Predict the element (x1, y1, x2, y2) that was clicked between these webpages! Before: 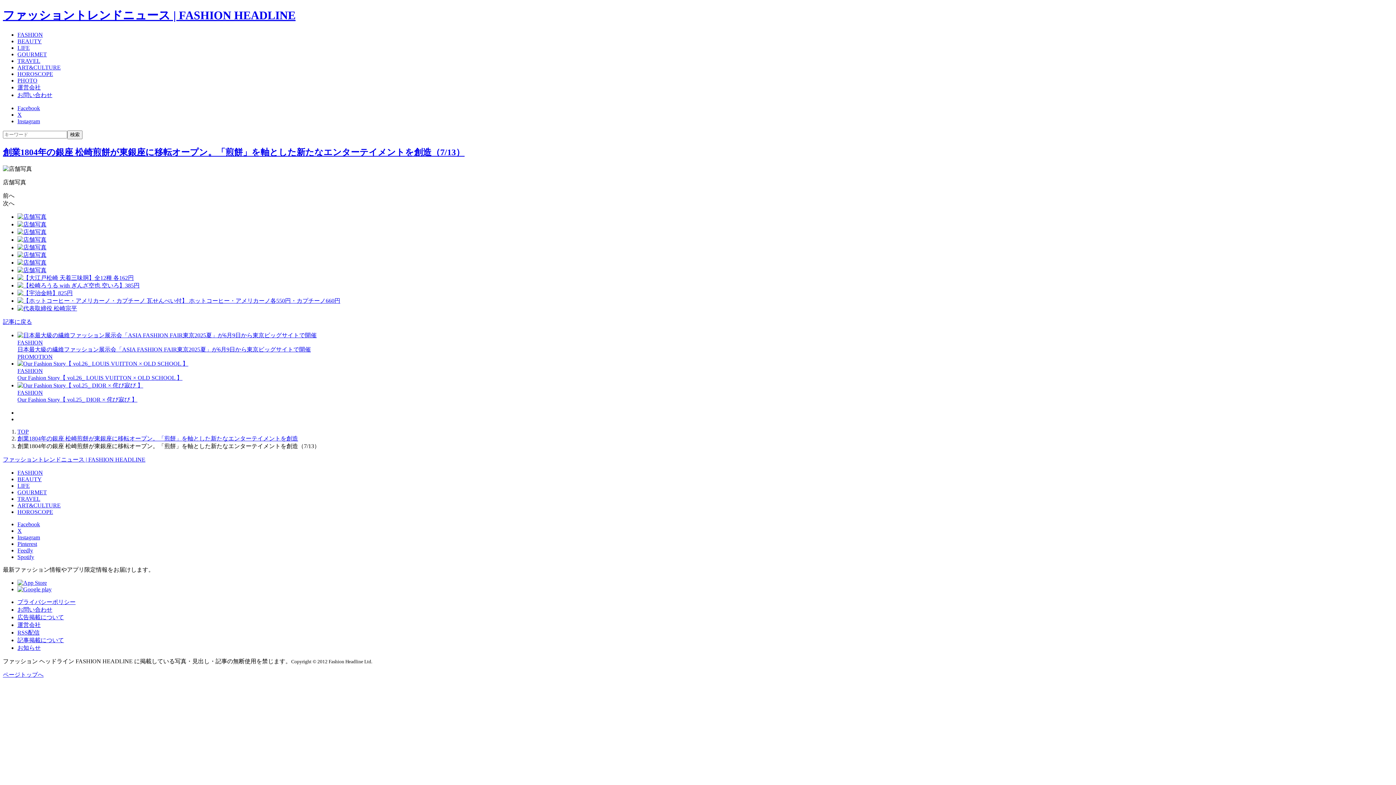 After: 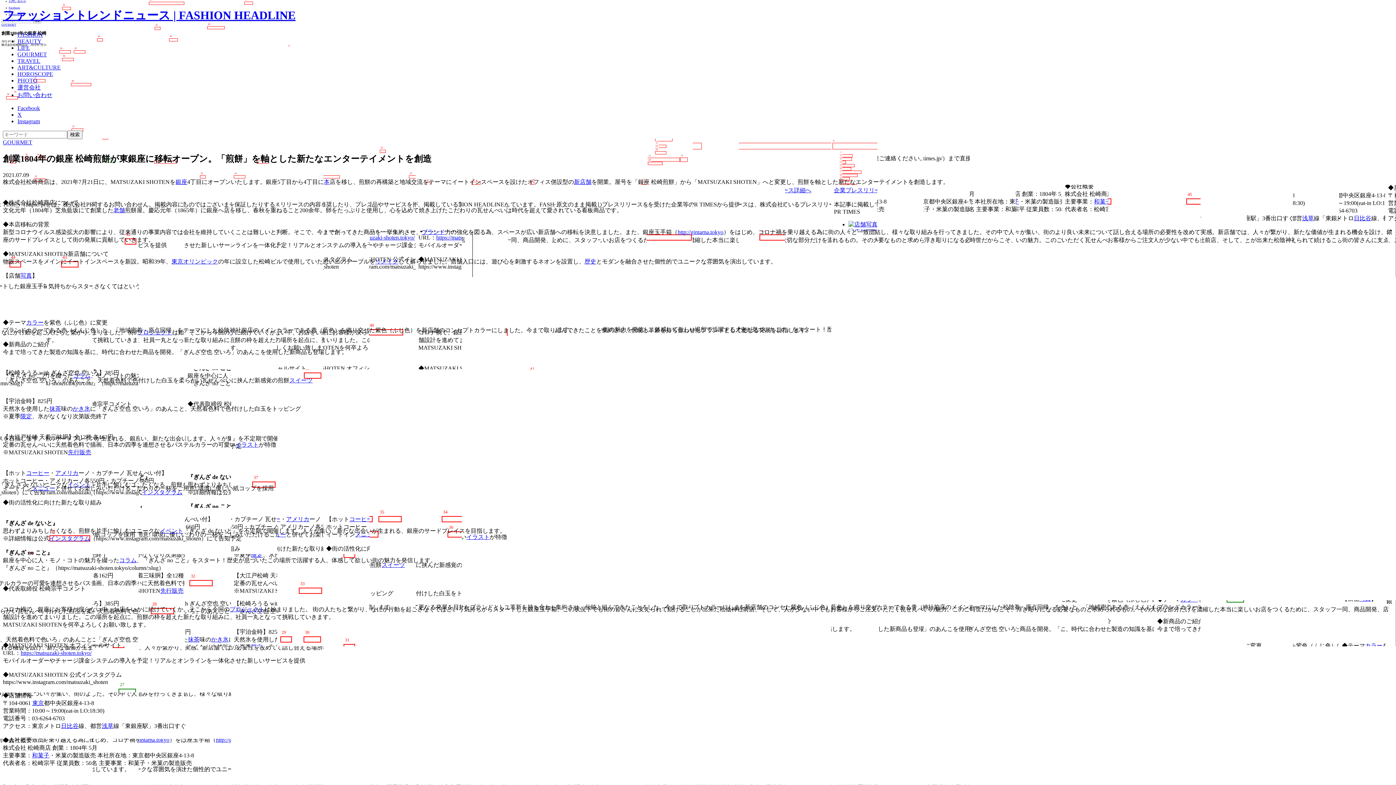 Action: label: 創業1804年の銀座 松崎煎餅が東銀座に移転オープン。「煎餅」を軸とした新たなエンターテイメントを創造（7/13） bbox: (2, 147, 464, 157)